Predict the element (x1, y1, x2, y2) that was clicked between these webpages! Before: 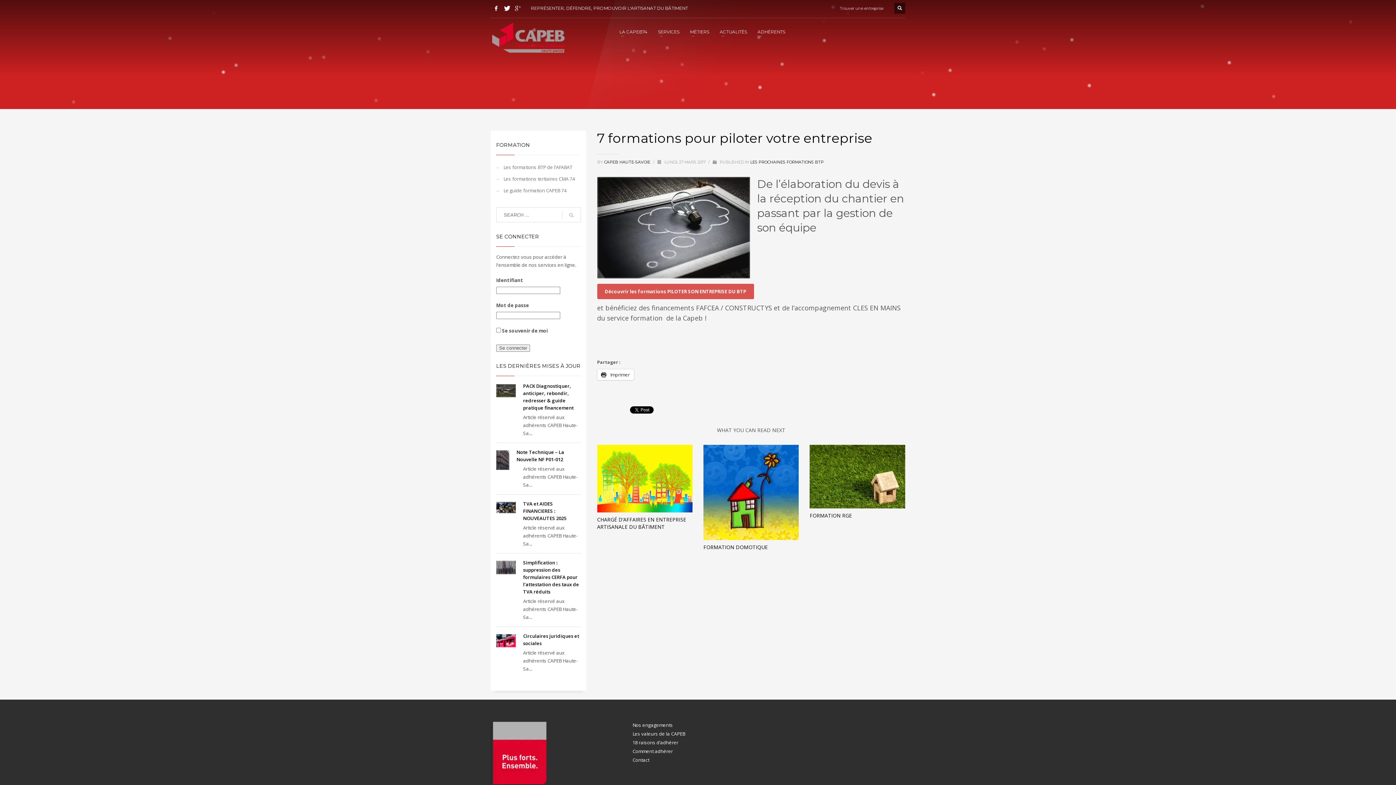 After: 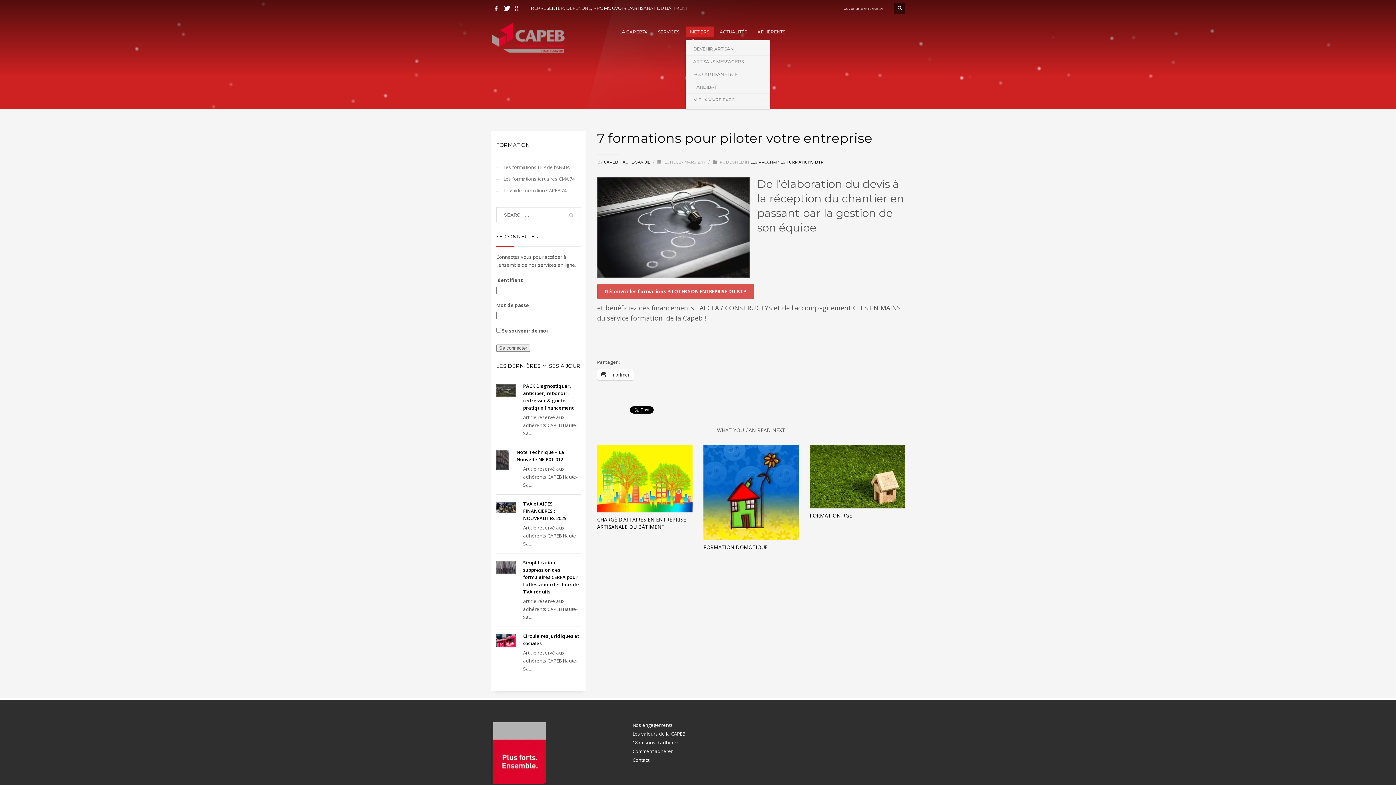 Action: label: MÉTIERS bbox: (685, 27, 713, 36)